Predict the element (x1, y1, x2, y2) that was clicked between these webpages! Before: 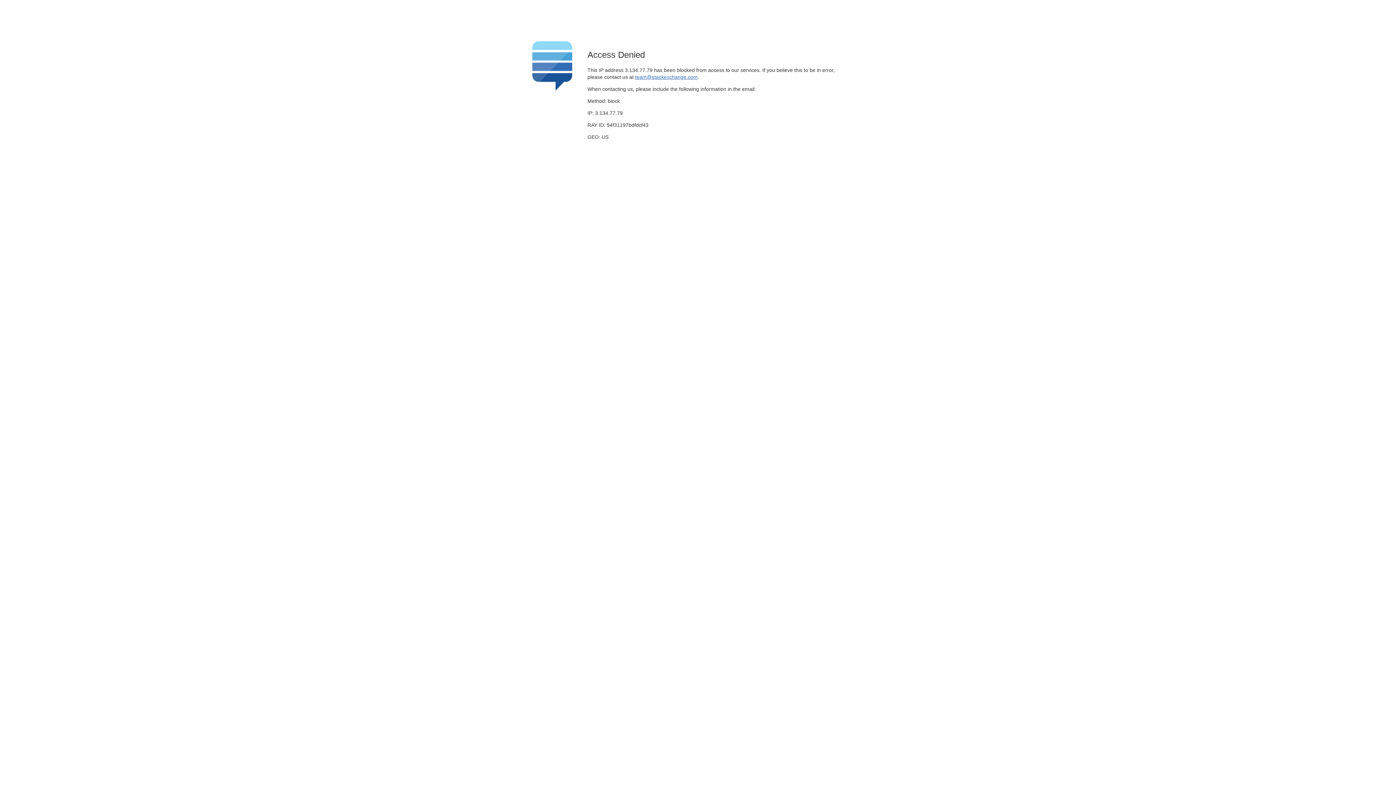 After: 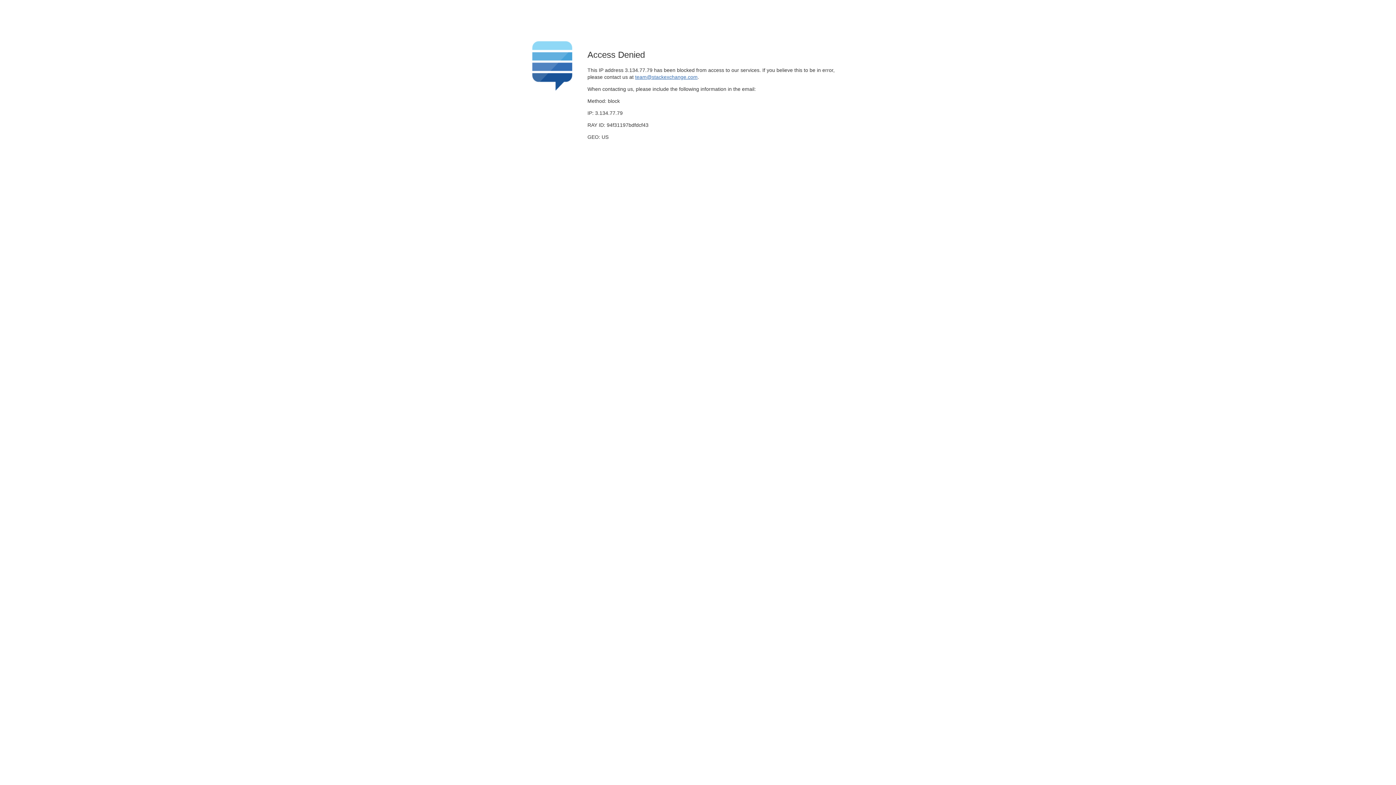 Action: bbox: (635, 74, 697, 79) label: team@stackexchange.com